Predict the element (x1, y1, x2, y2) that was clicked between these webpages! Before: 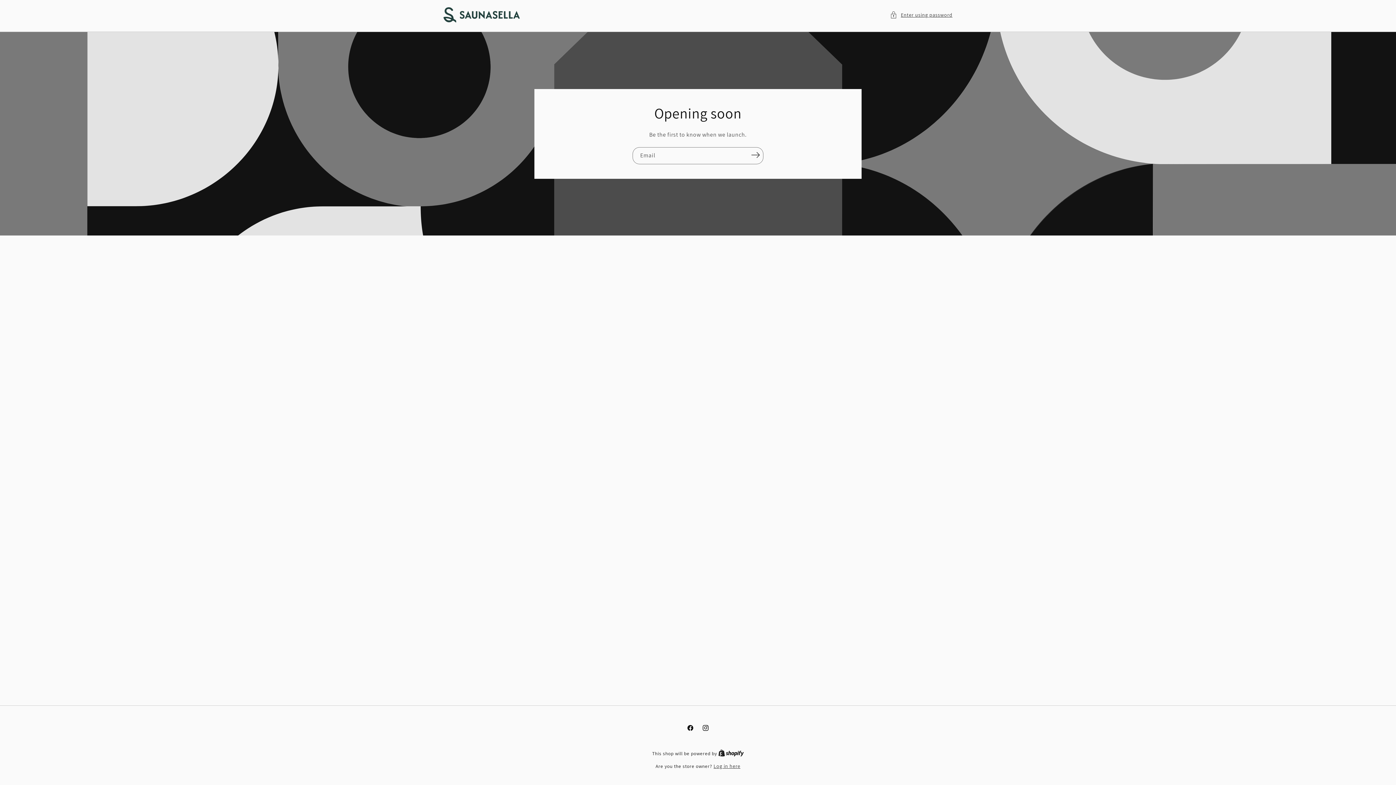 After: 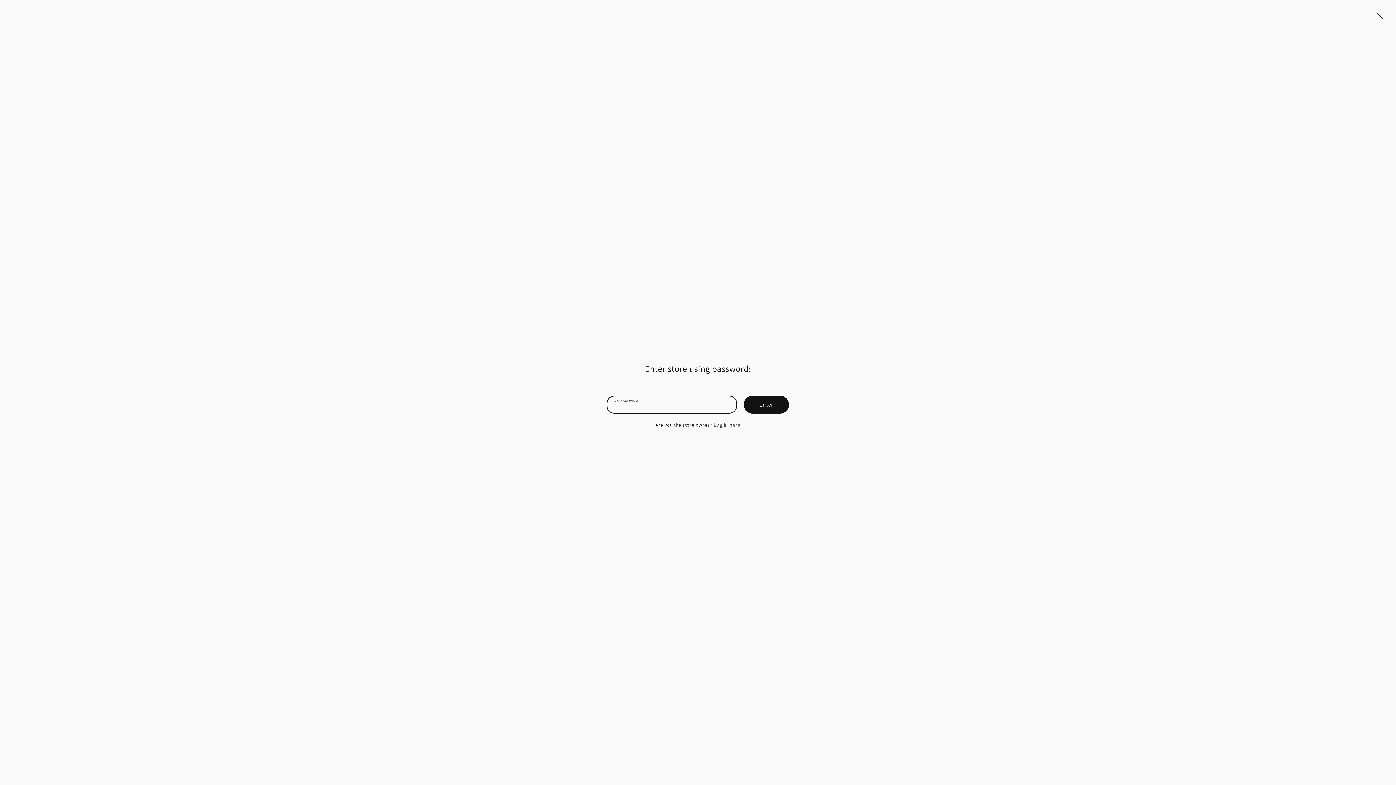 Action: bbox: (890, 10, 952, 19) label: Enter using password